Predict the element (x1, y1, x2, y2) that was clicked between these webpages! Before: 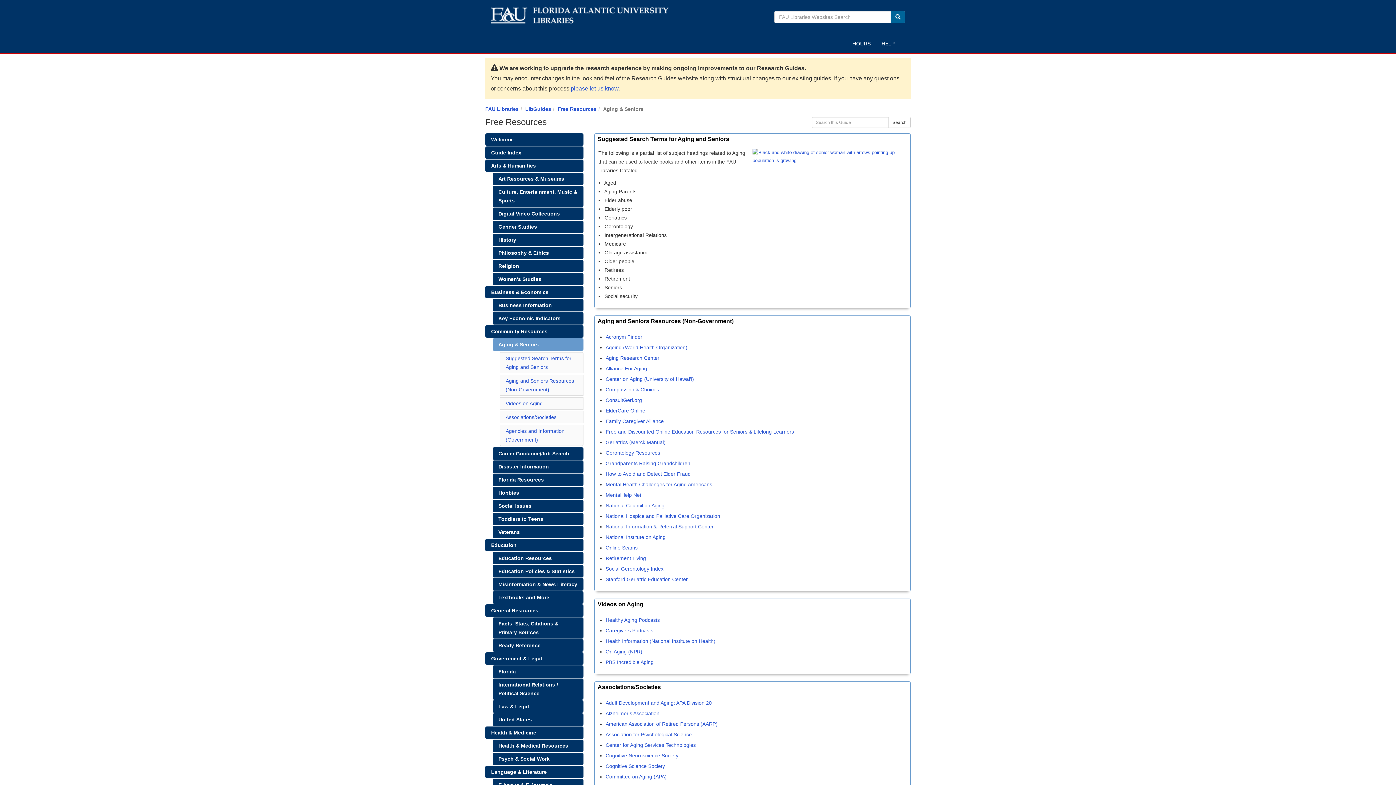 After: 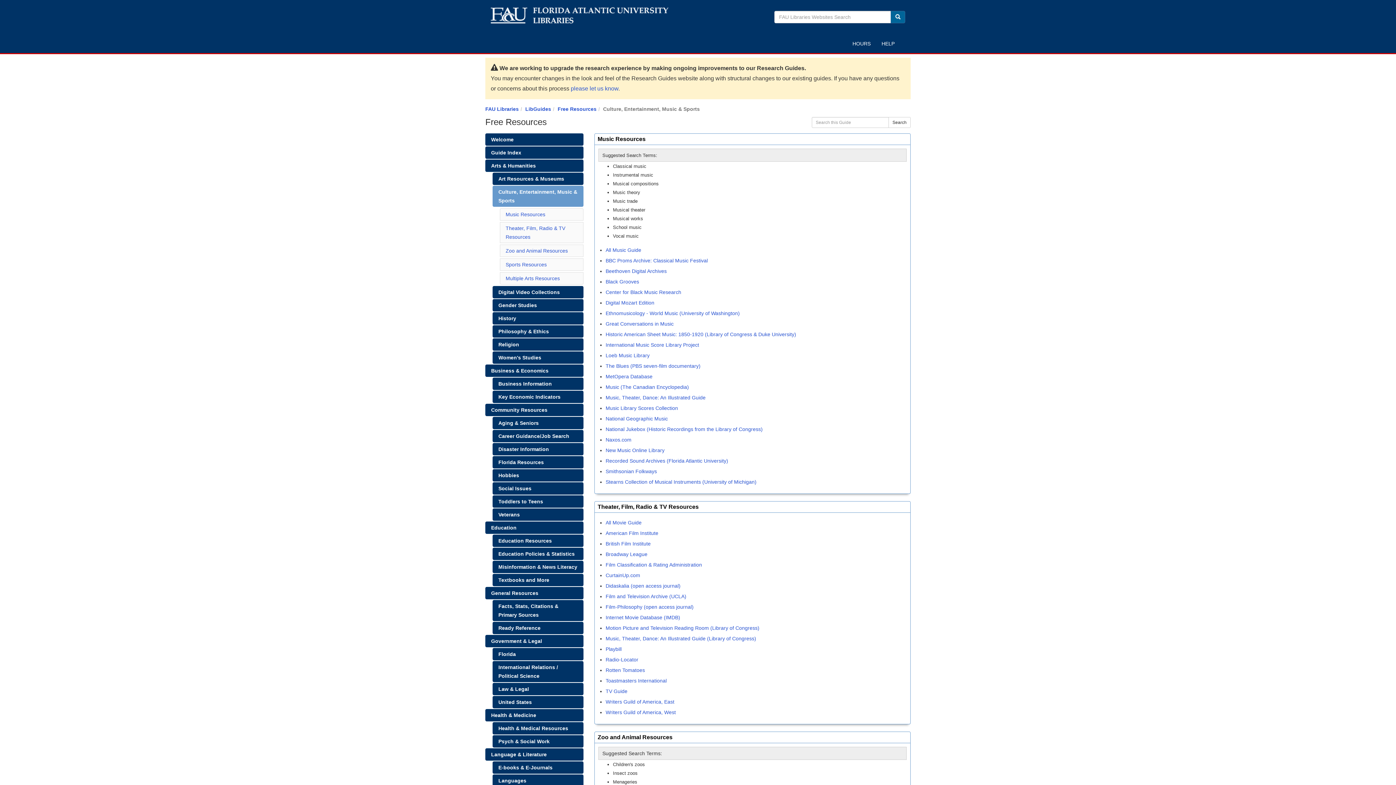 Action: bbox: (492, 185, 583, 206) label: Culture, Entertainment, Music & Sports